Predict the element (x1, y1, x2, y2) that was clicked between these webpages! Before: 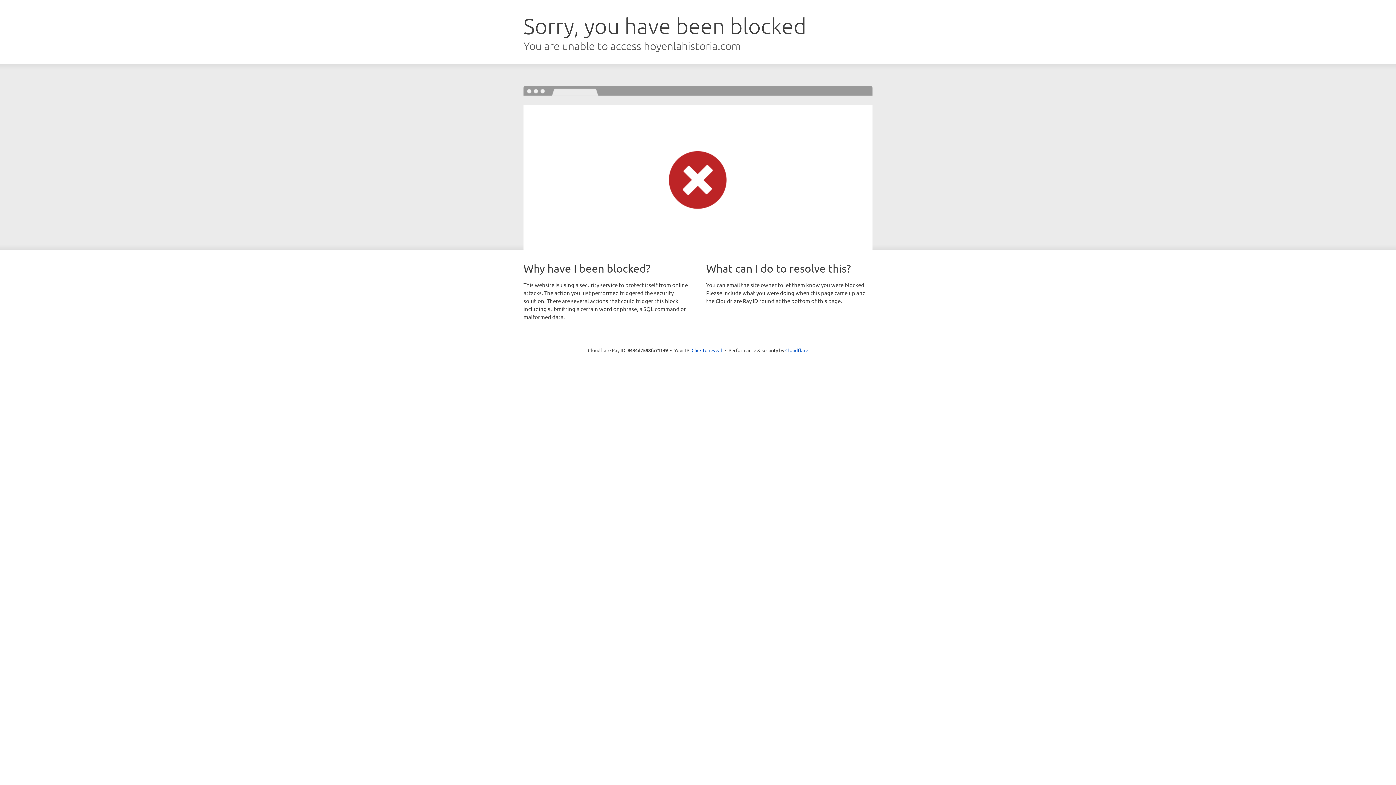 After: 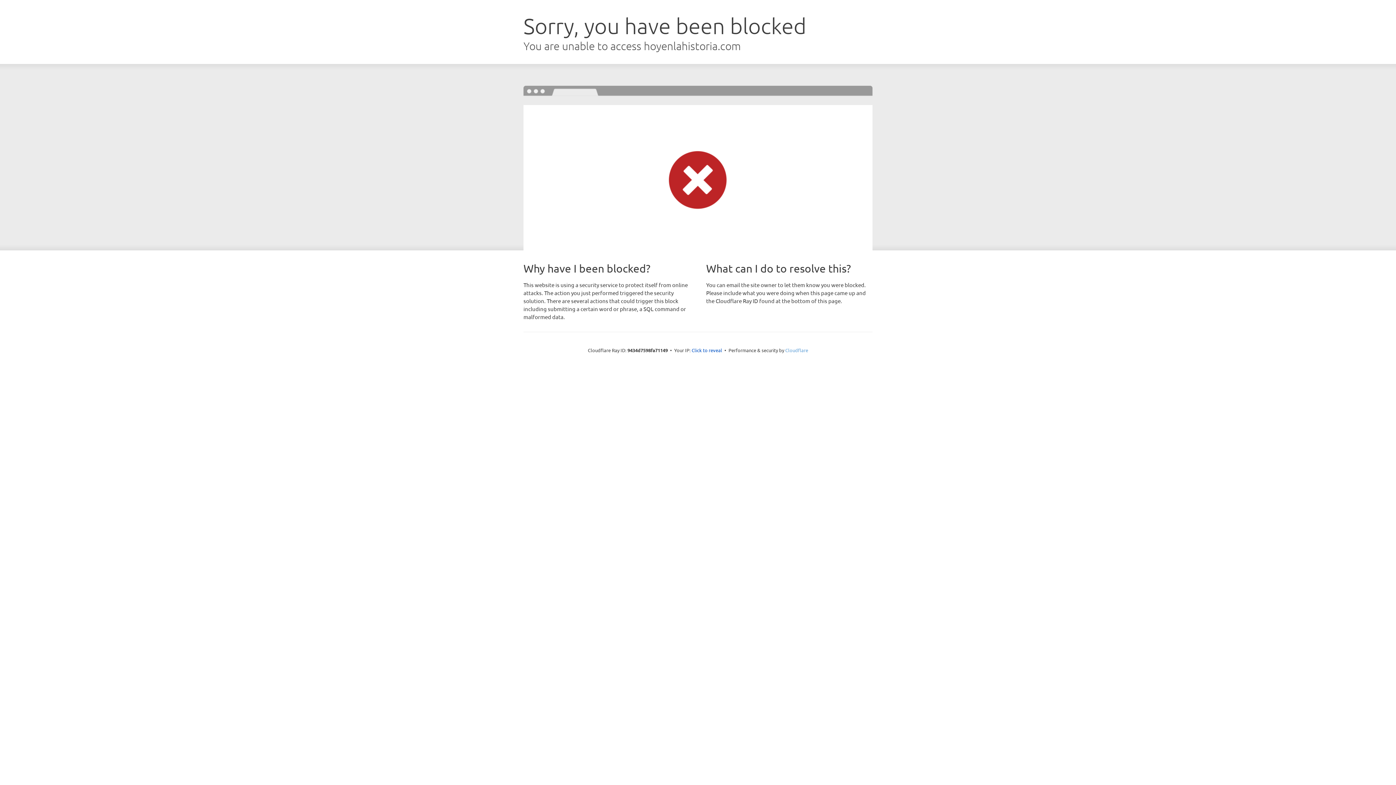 Action: label: Cloudflare bbox: (785, 347, 808, 353)